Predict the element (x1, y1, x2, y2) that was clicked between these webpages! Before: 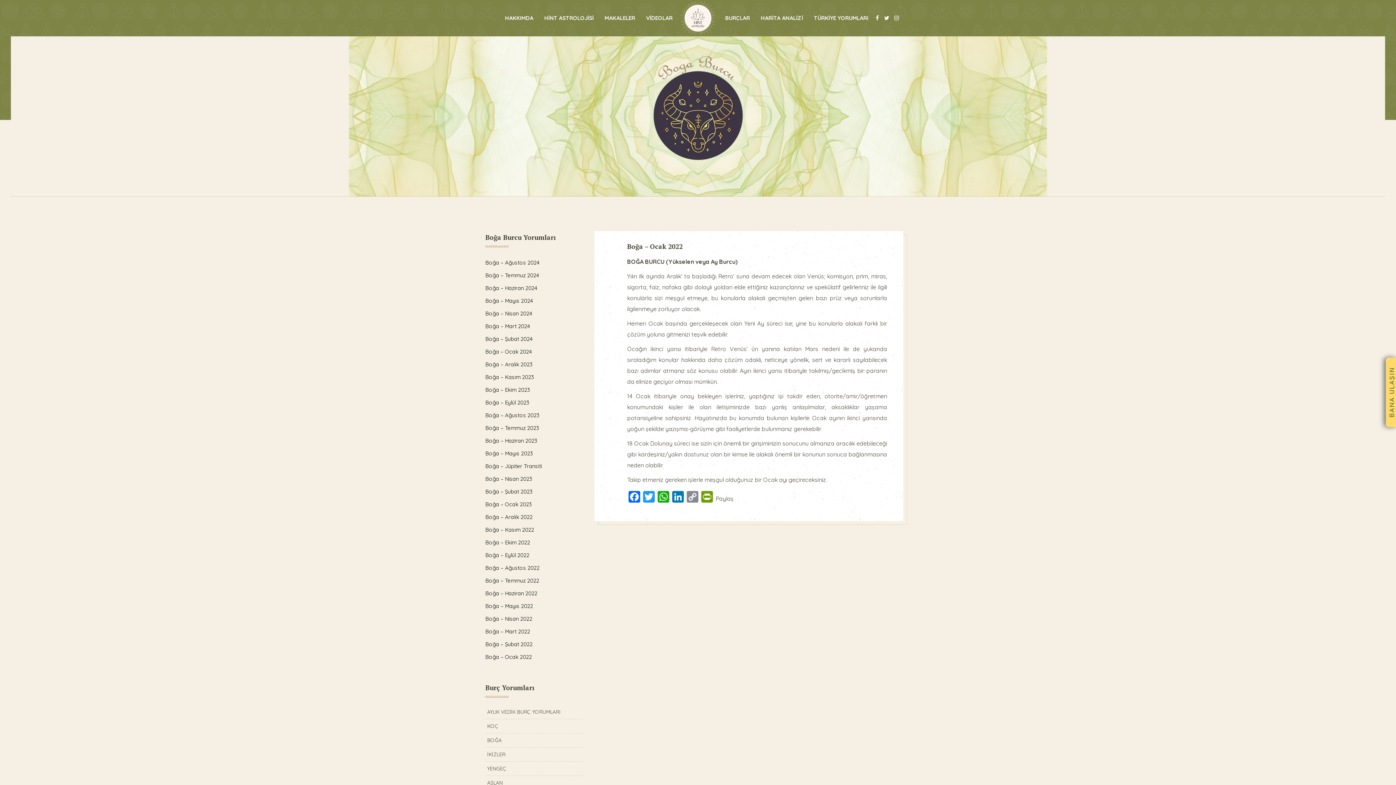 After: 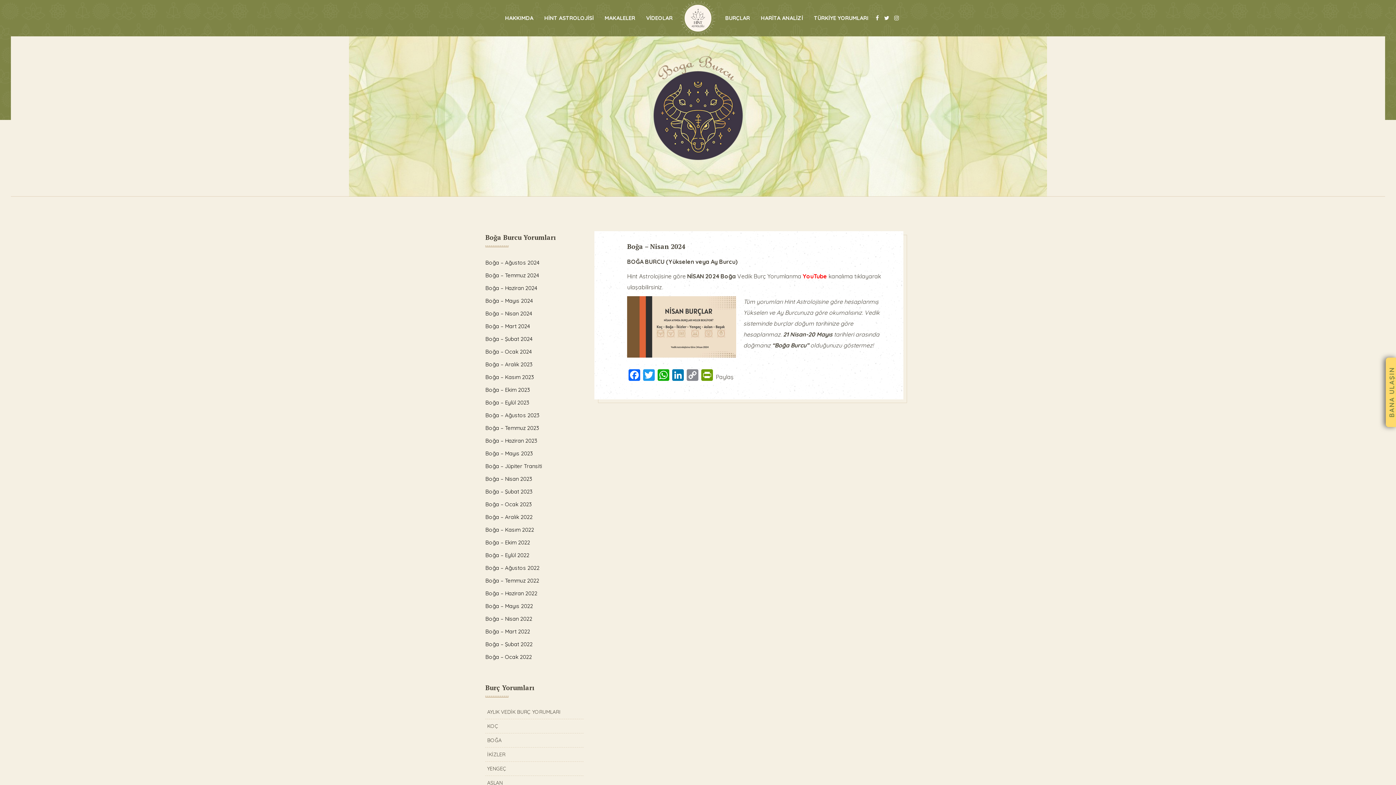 Action: bbox: (485, 307, 583, 320) label: Boğa – Nisan 2024